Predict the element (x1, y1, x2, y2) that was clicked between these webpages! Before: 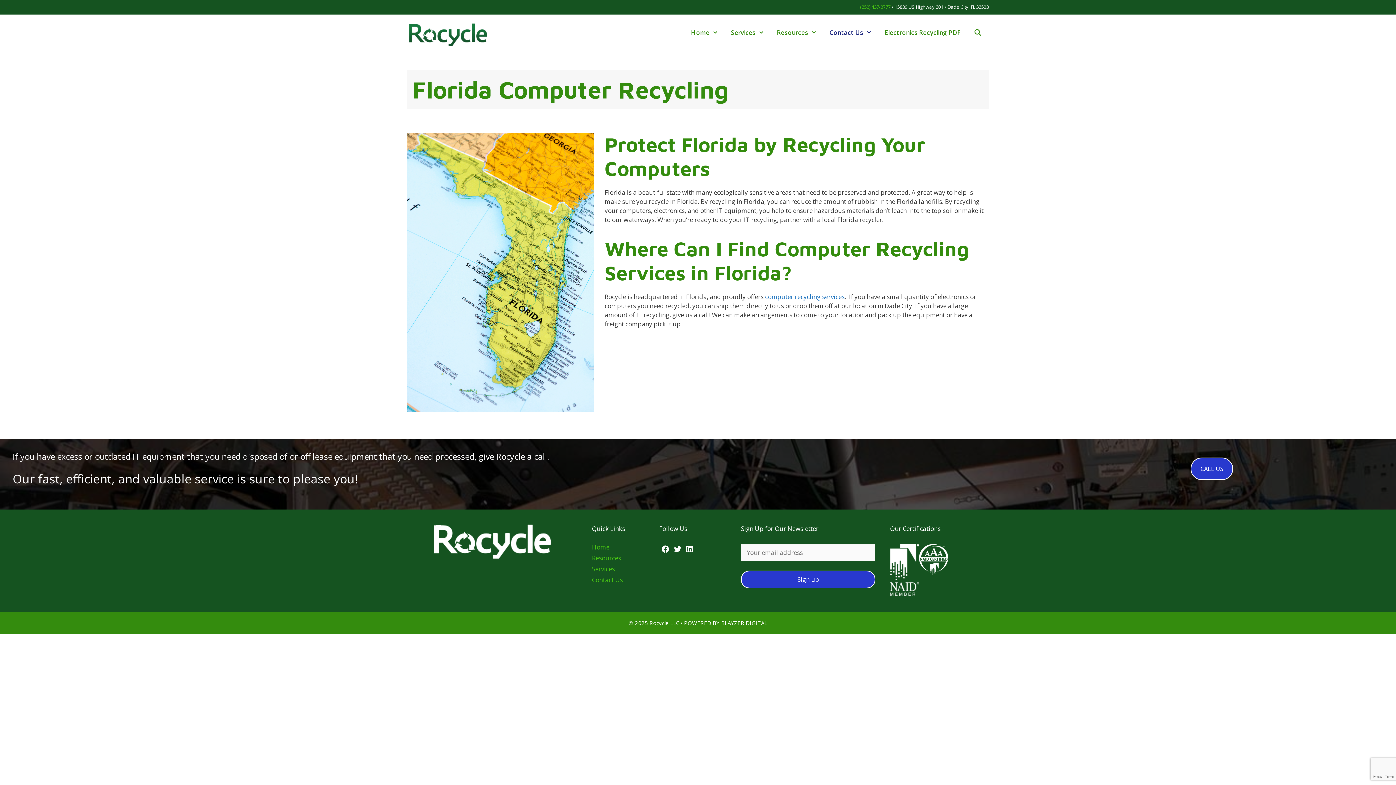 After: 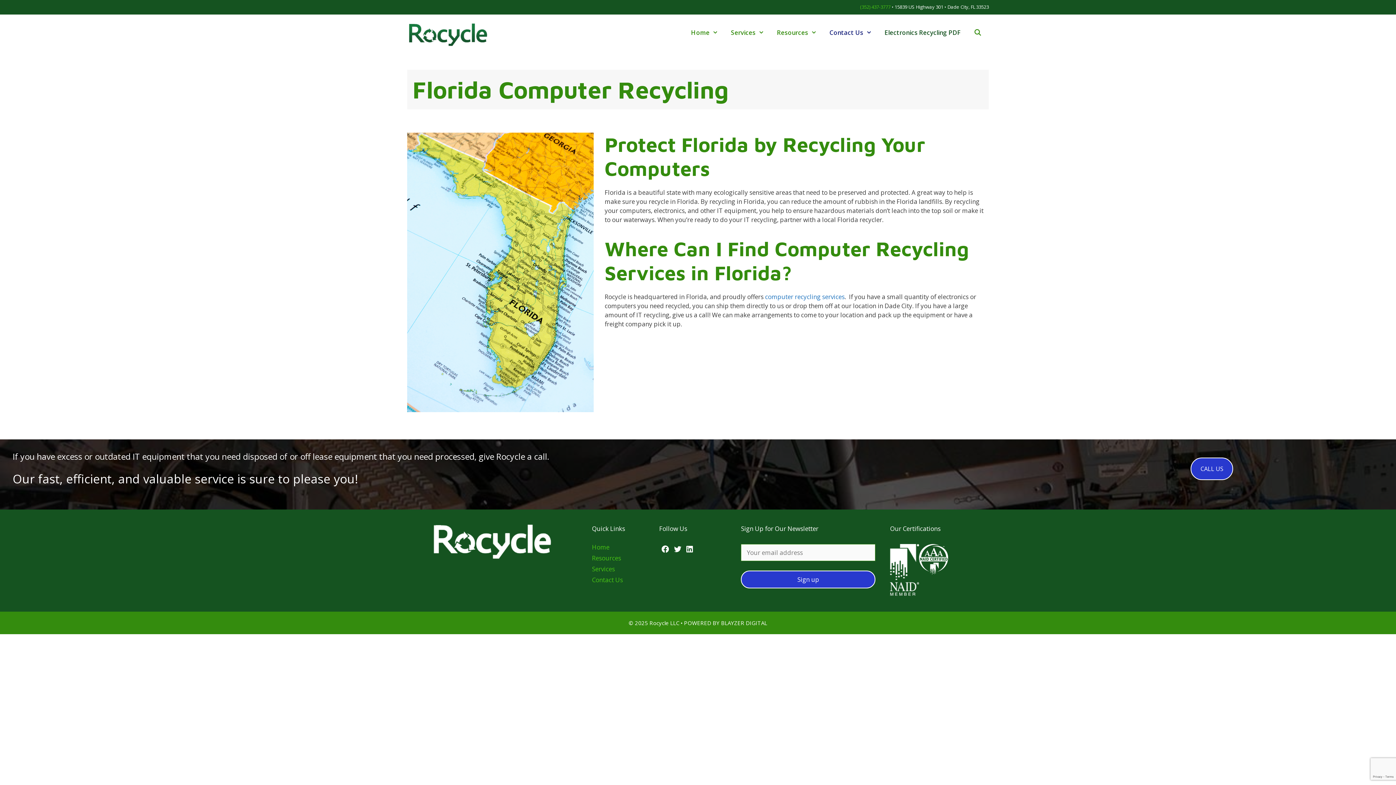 Action: bbox: (879, 21, 968, 43) label: Electronics Recycling PDF